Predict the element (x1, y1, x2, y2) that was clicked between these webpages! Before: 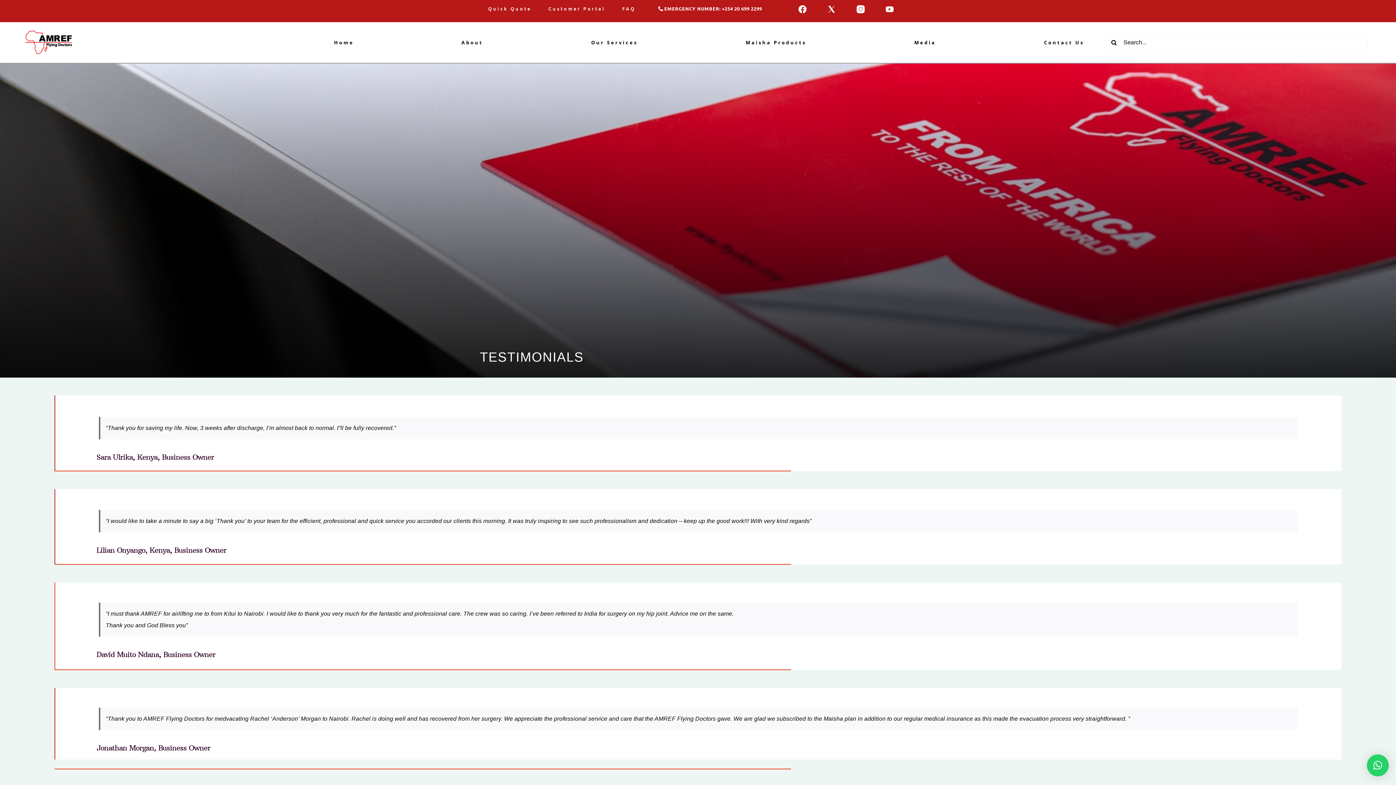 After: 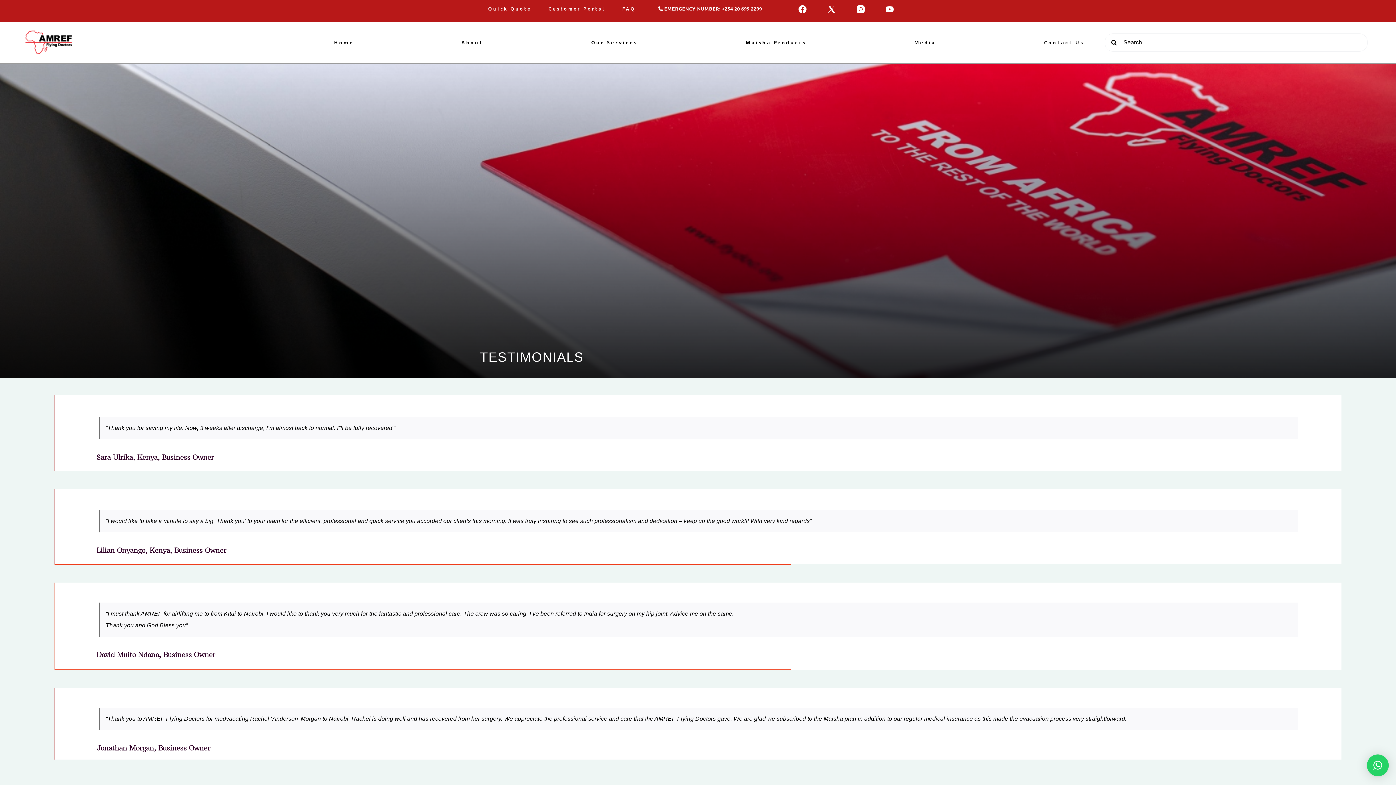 Action: bbox: (885, 4, 894, 10) label: icons8-youtube-50